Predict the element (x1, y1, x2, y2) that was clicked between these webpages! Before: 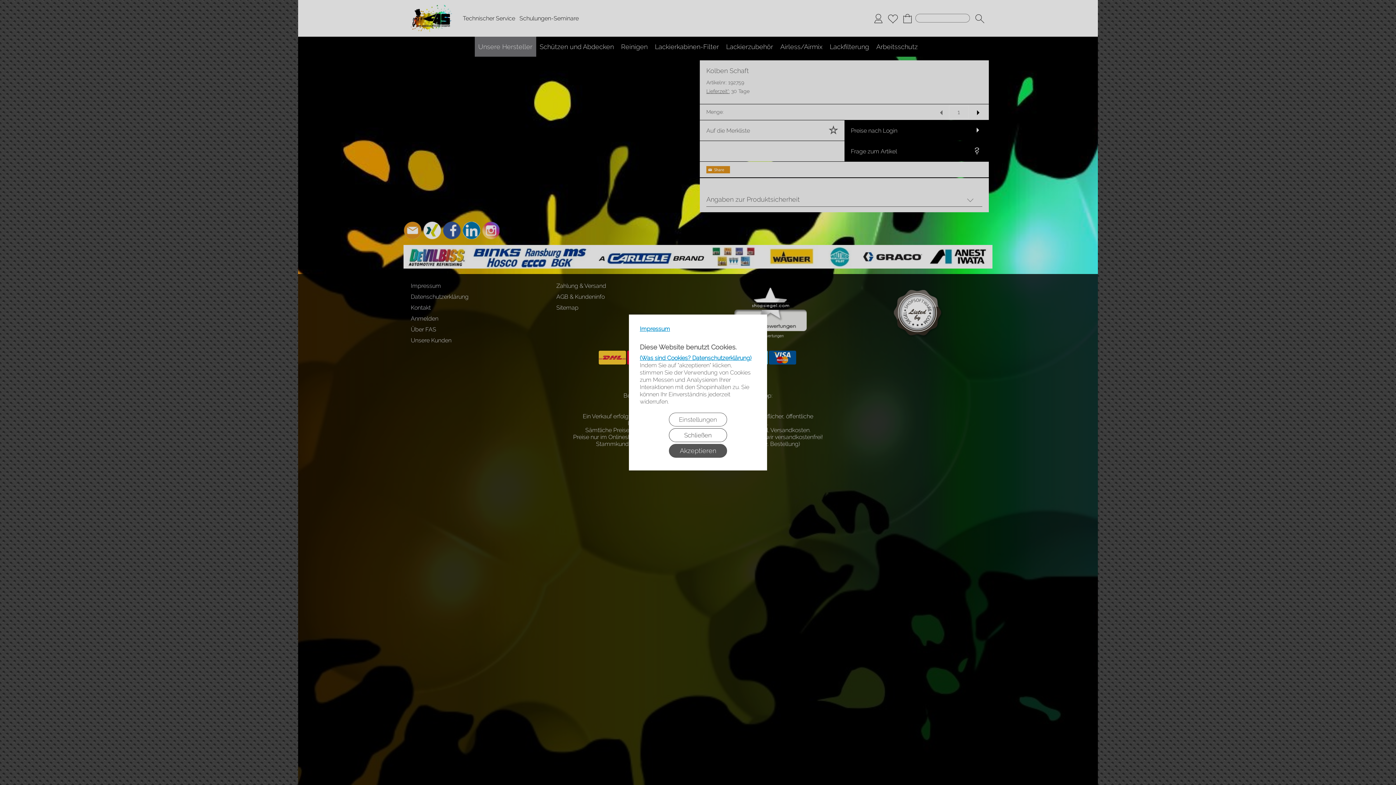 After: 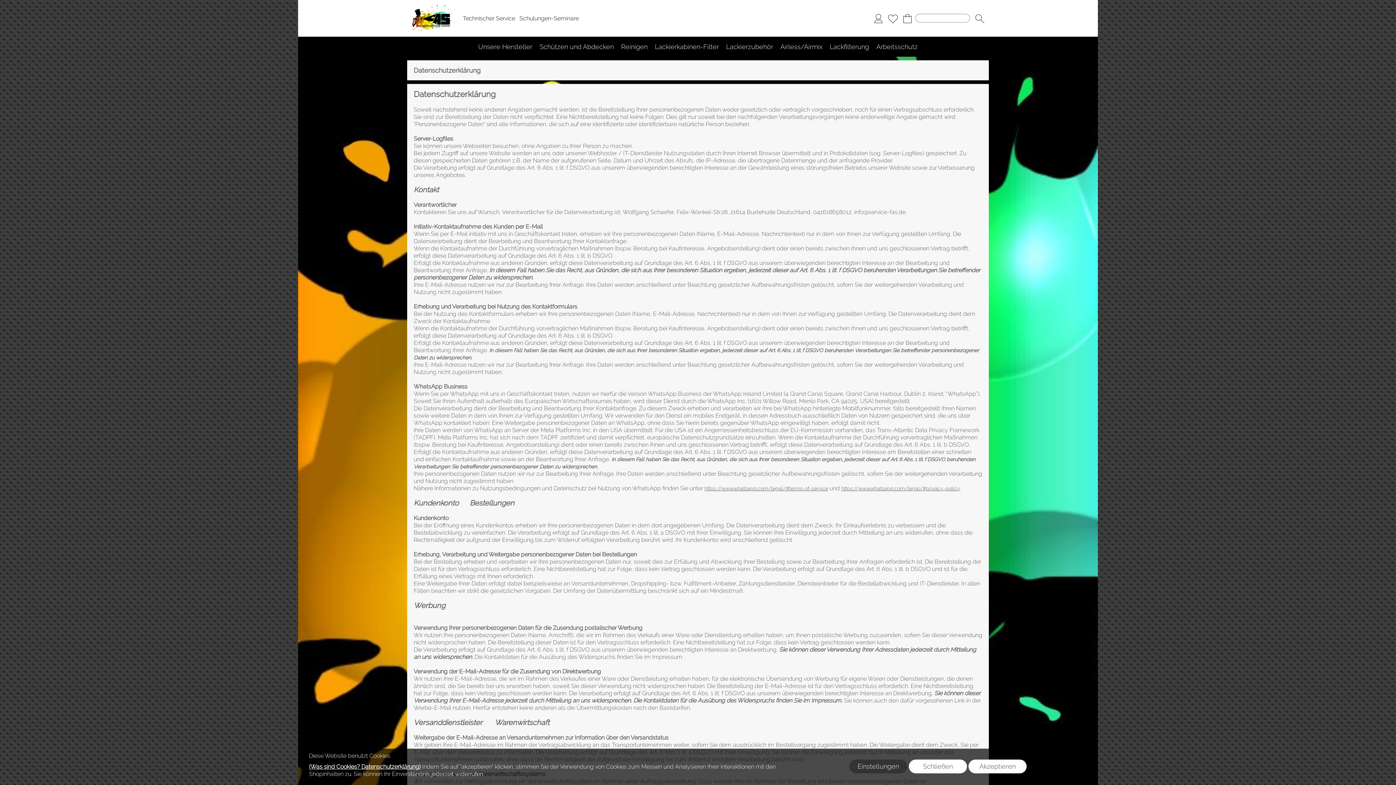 Action: bbox: (640, 354, 751, 361) label: (Was sind Cookies? Datenschutzerklärung)